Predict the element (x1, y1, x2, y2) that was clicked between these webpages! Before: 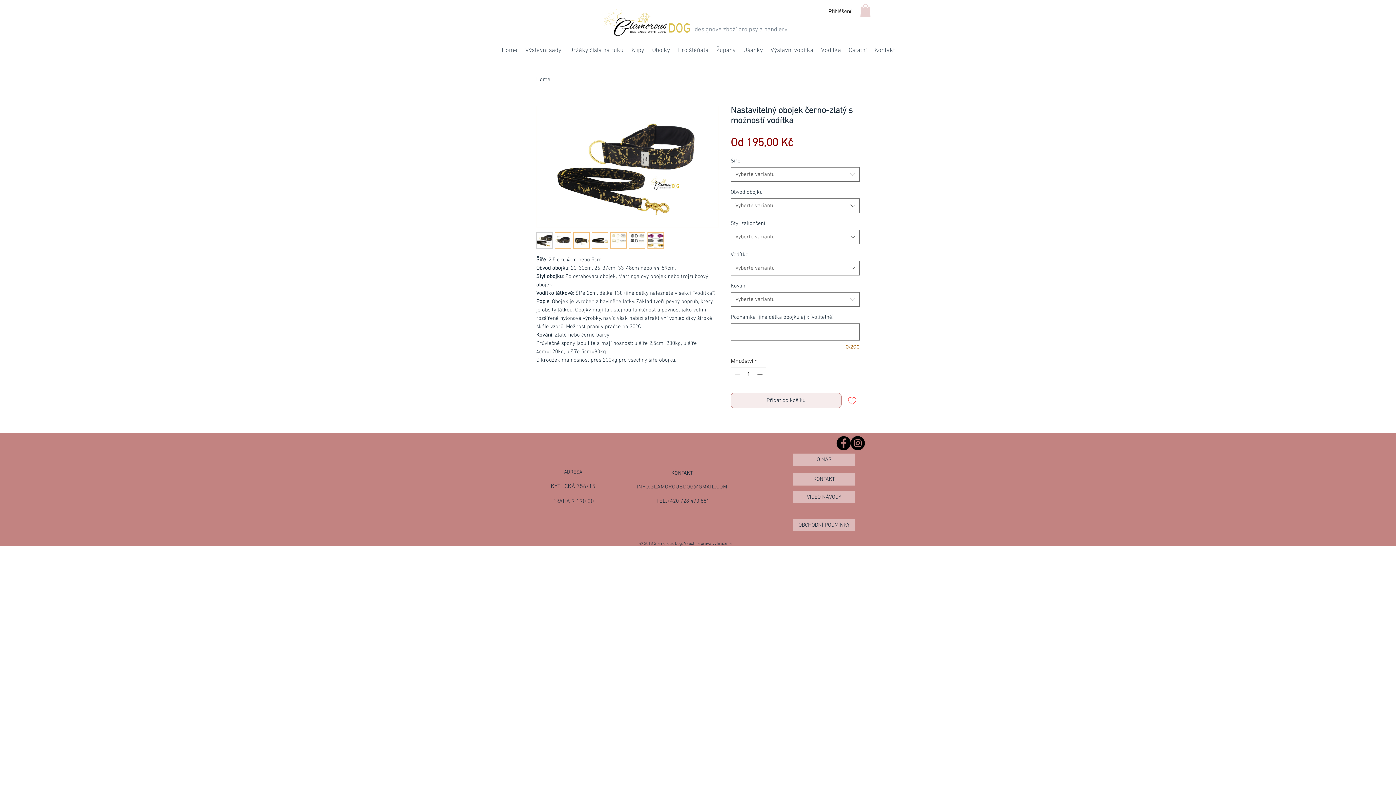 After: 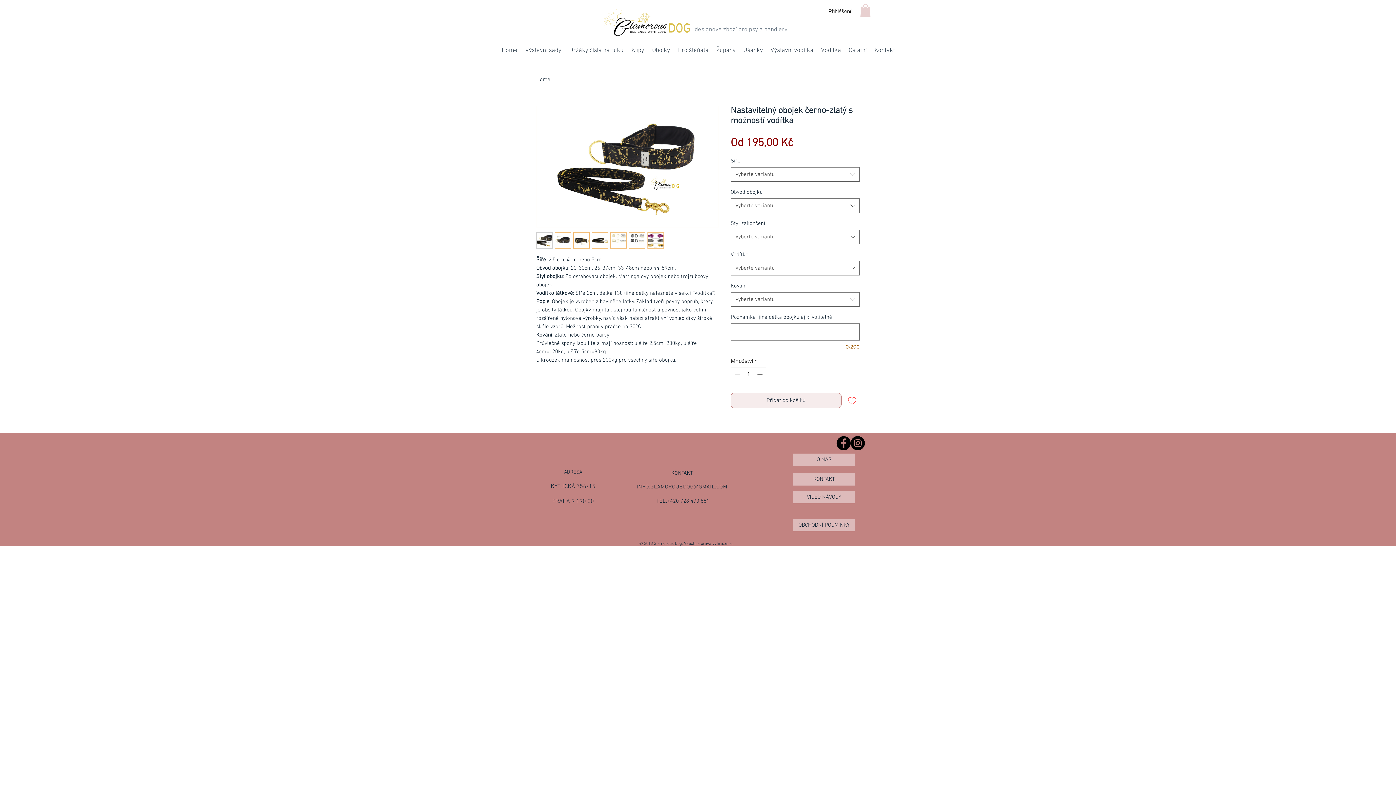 Action: bbox: (629, 232, 645, 248)